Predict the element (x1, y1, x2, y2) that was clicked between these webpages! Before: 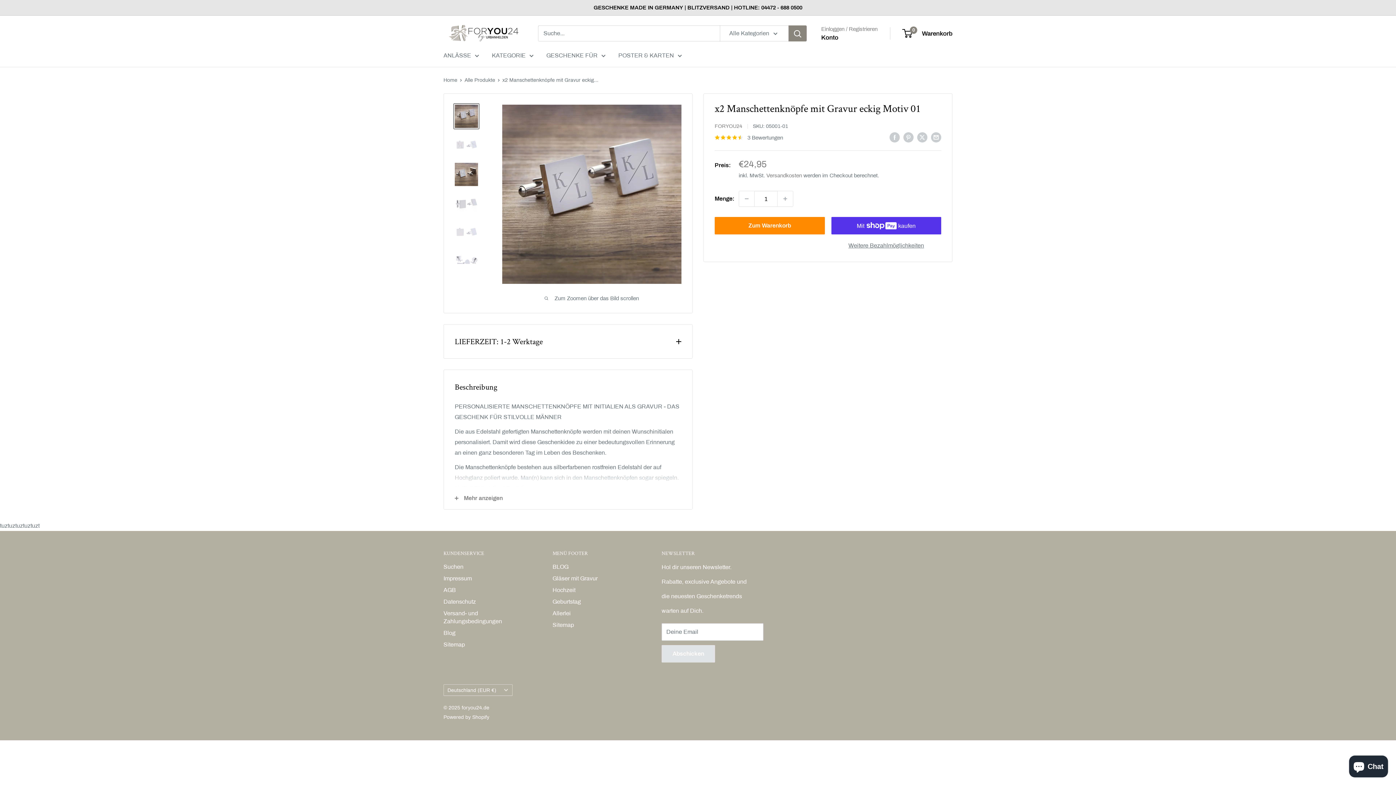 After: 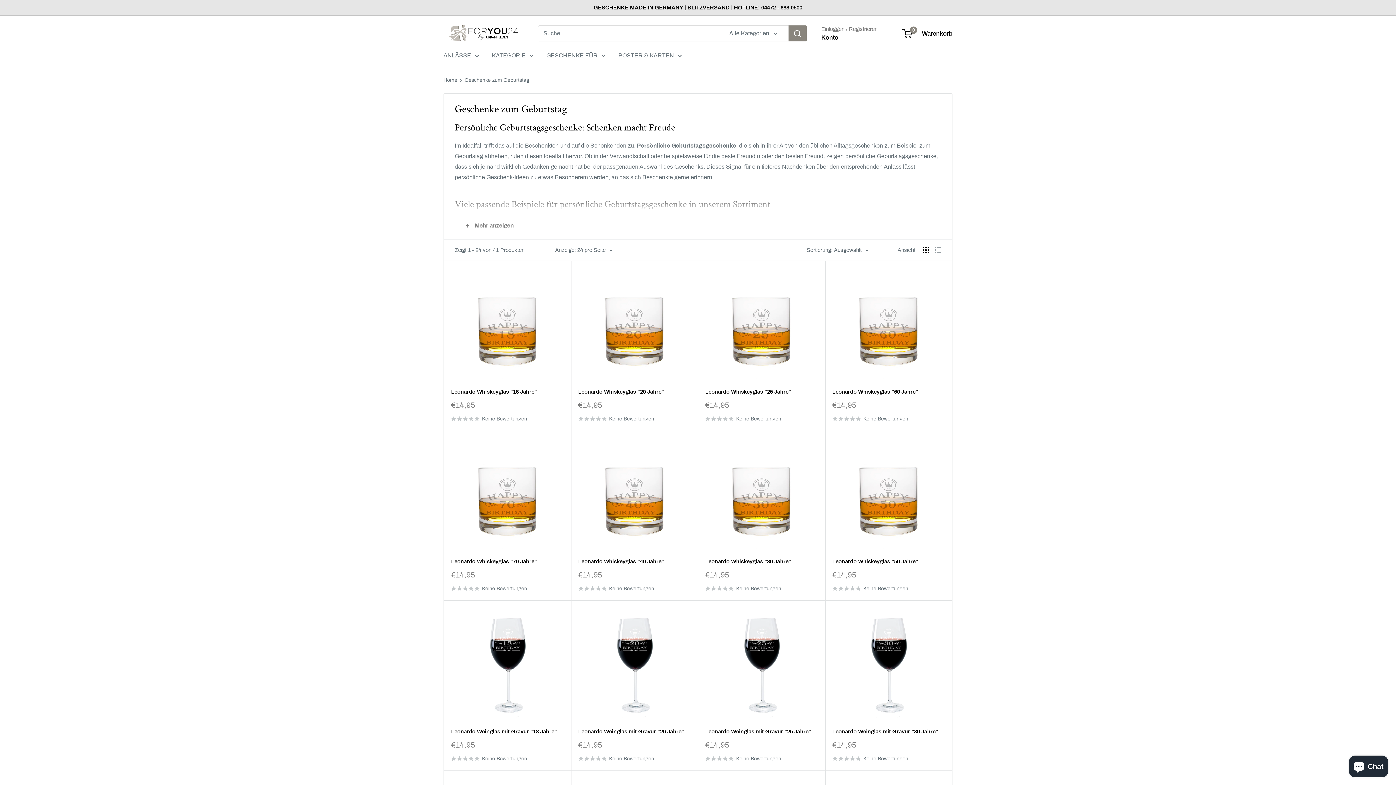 Action: label: Geburtstag bbox: (552, 596, 636, 607)